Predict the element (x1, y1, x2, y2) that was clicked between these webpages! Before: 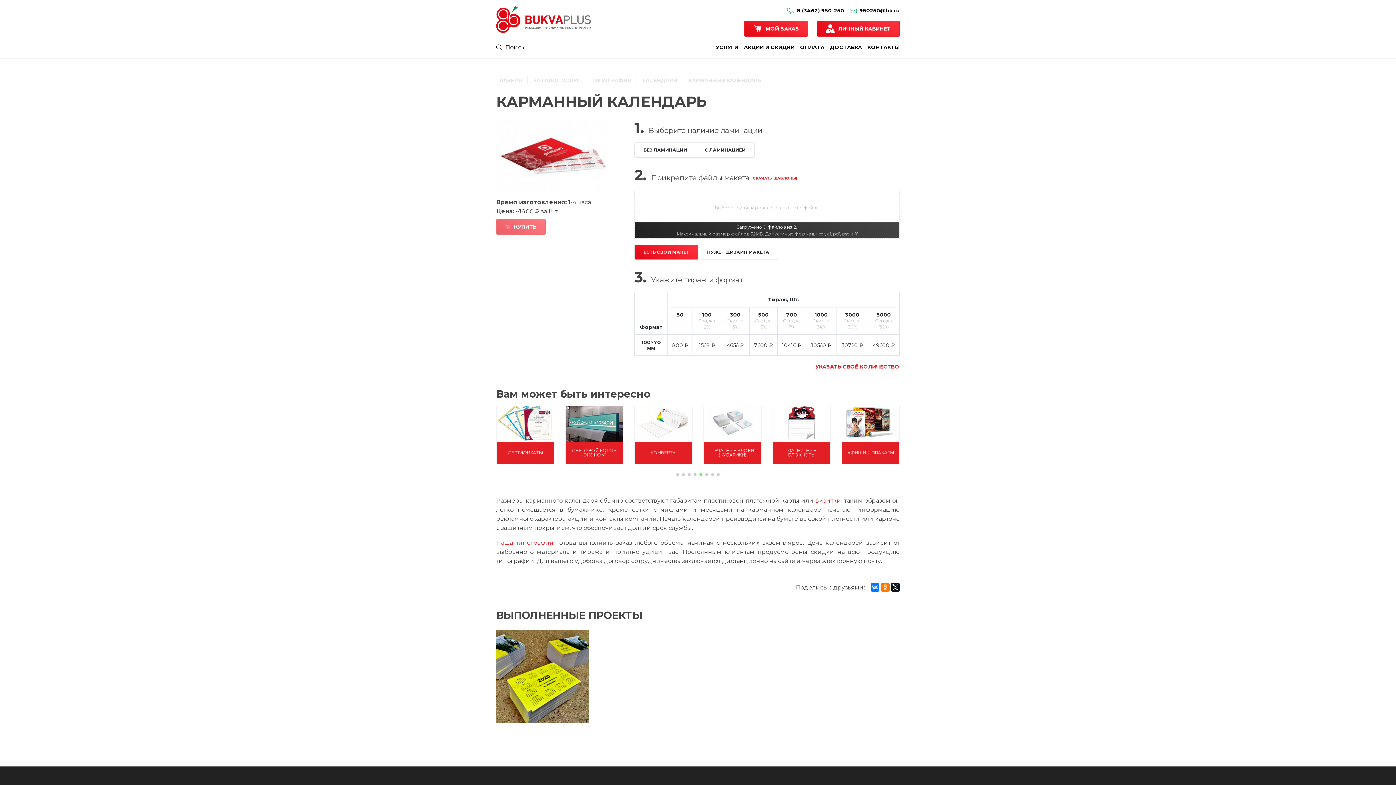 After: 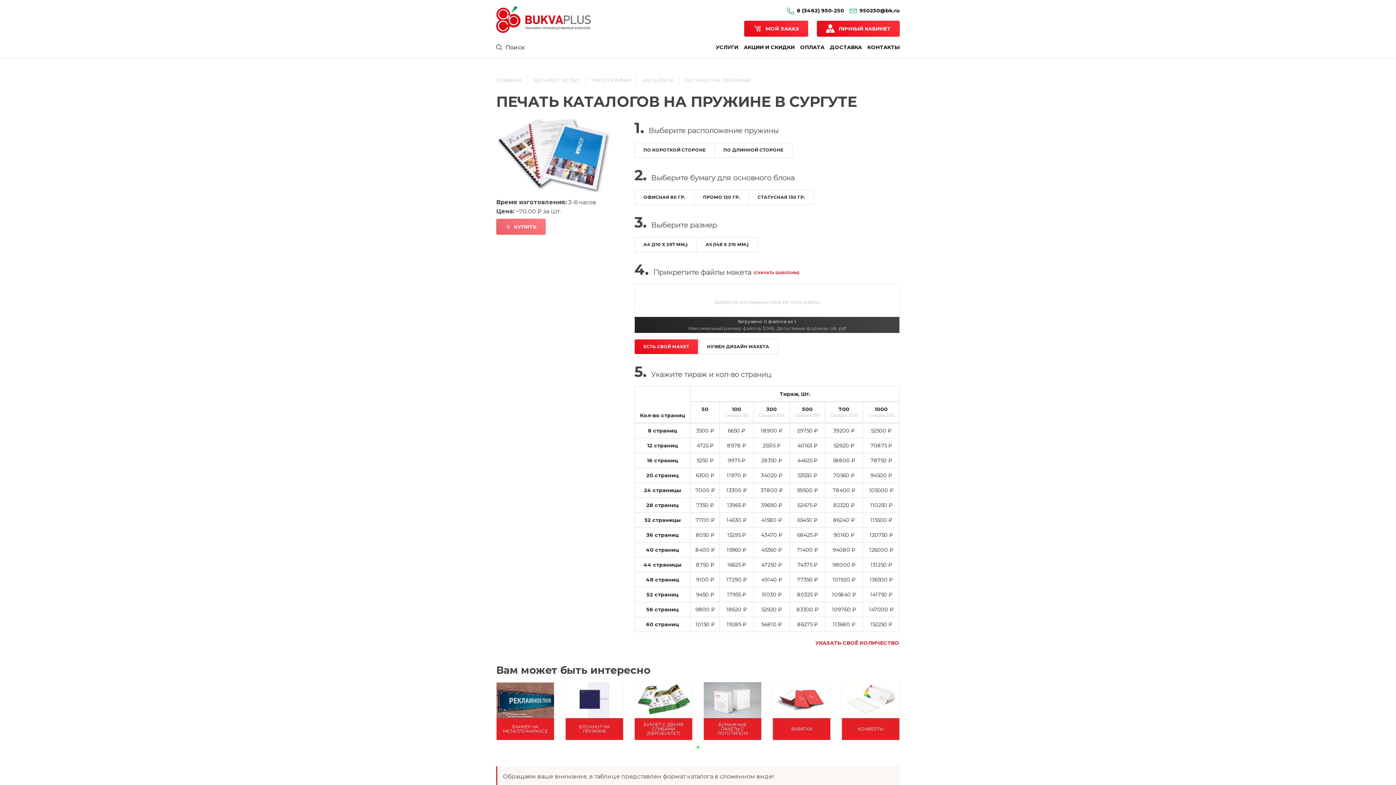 Action: bbox: (565, 406, 623, 464) label: КАТАЛОГ НА ПРУЖИНЕ